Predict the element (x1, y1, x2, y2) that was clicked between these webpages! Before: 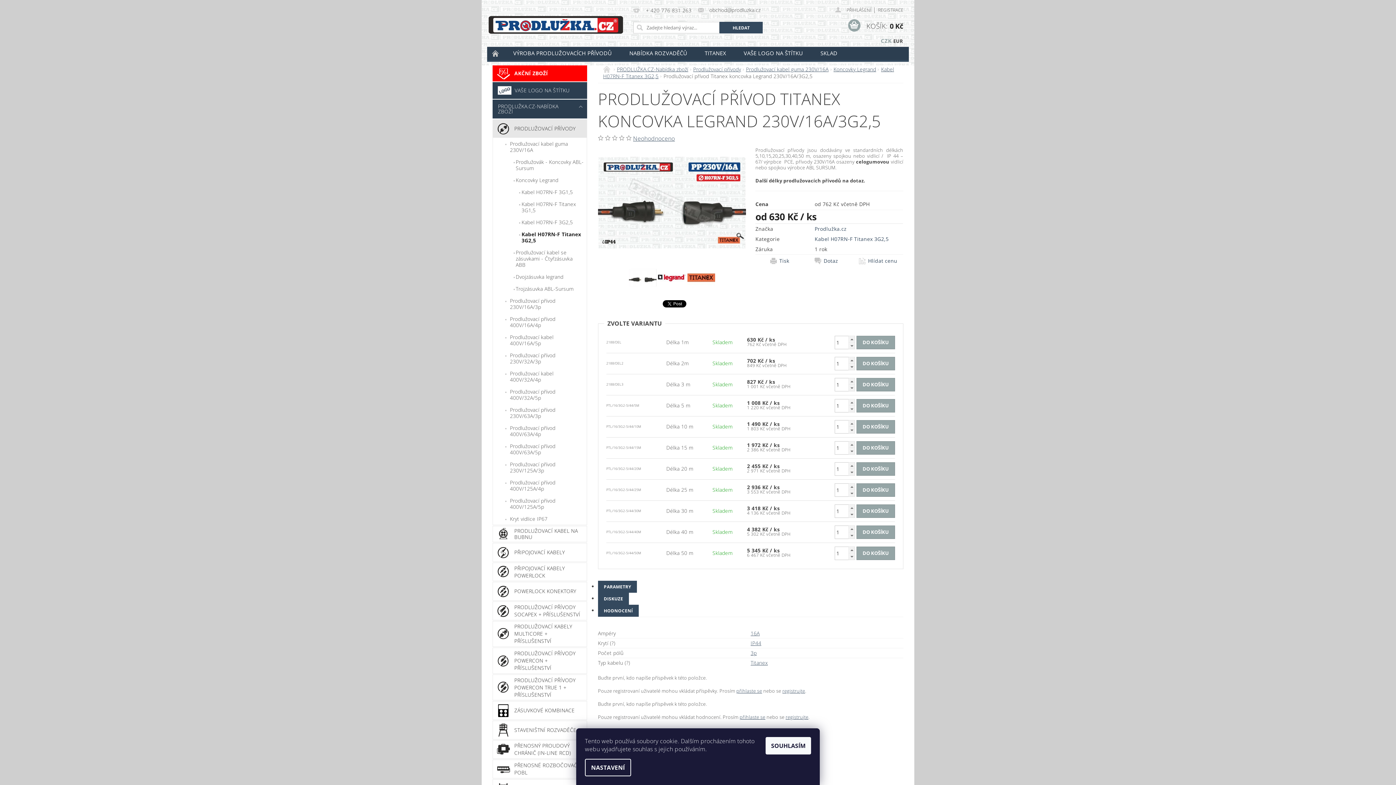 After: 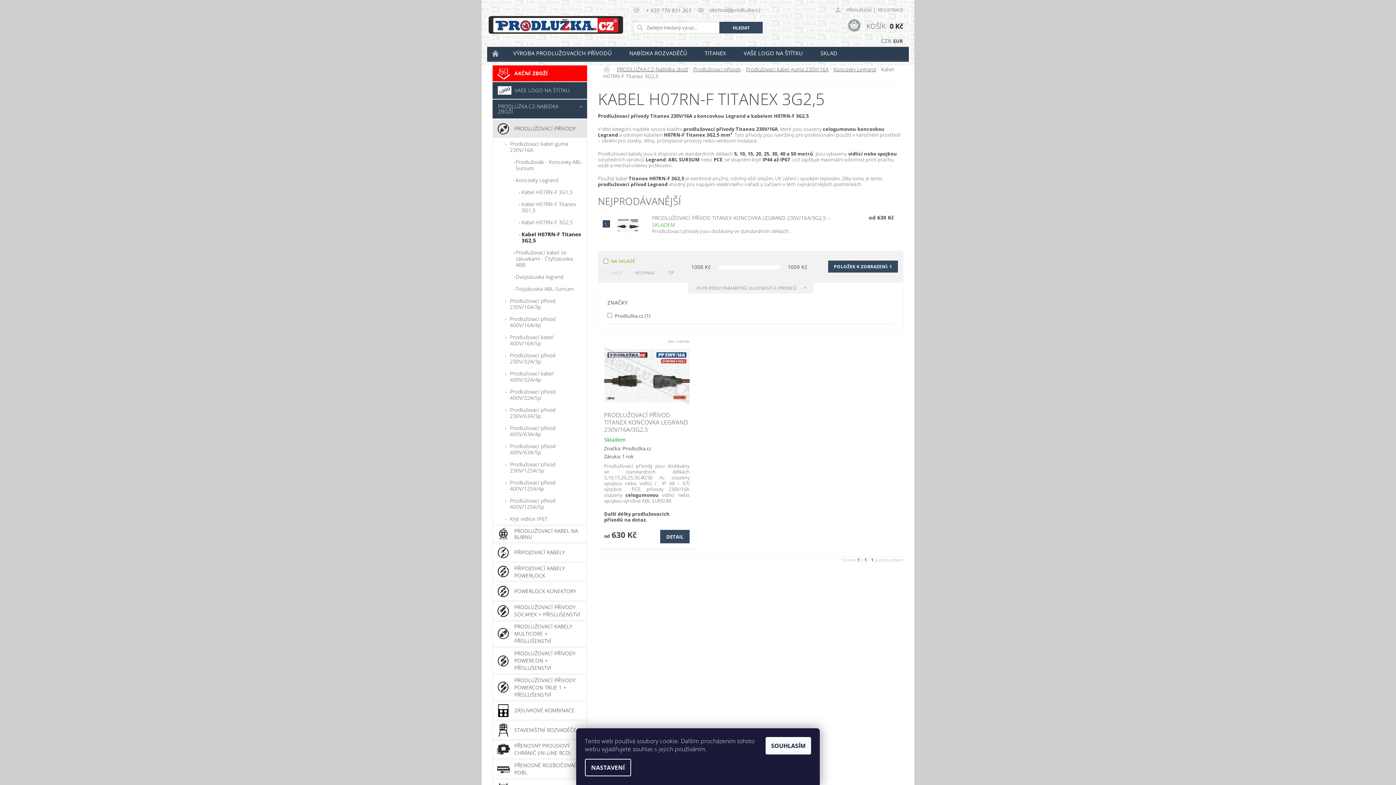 Action: label: Kabel H07RN-F Titanex 3G2,5 bbox: (492, 228, 586, 246)